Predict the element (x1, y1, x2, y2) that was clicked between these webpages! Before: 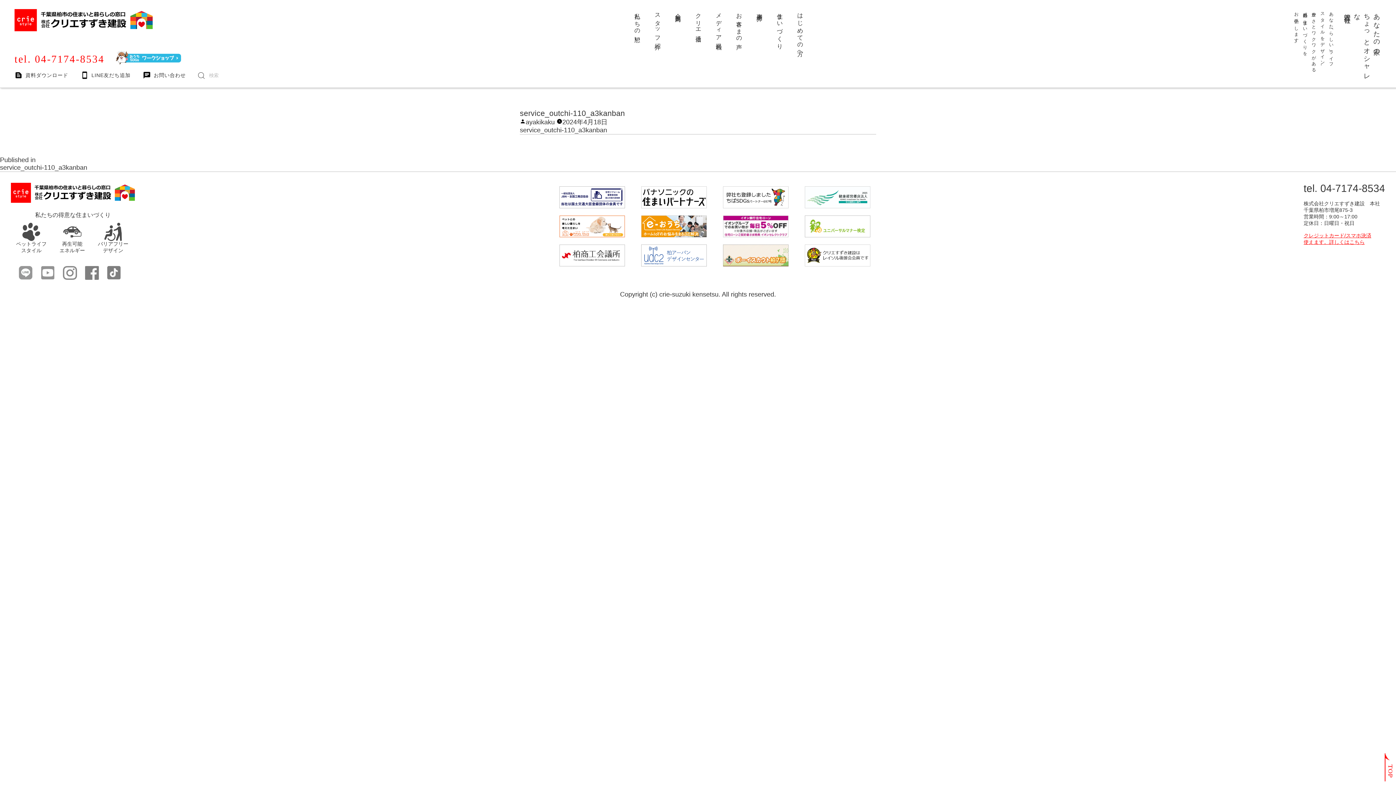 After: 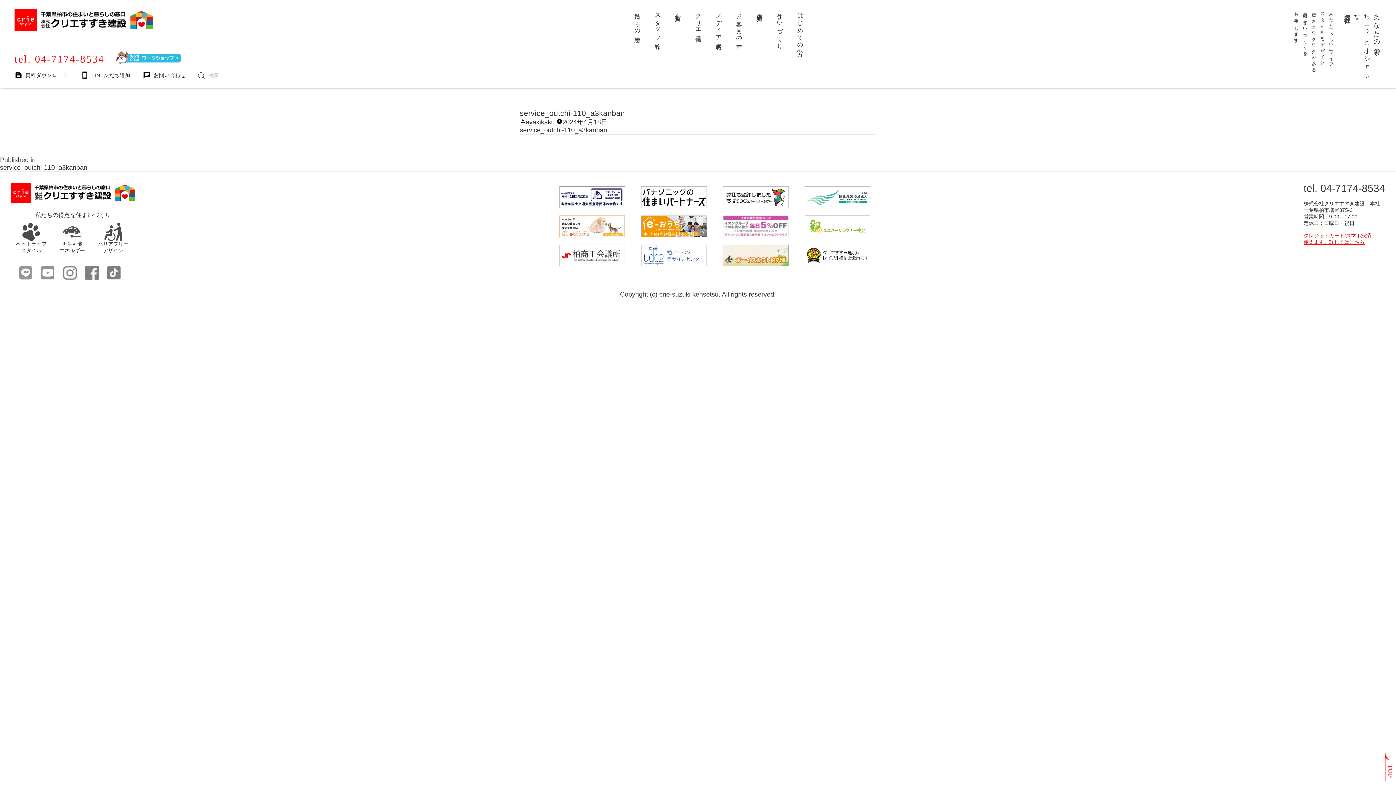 Action: bbox: (723, 231, 788, 237)